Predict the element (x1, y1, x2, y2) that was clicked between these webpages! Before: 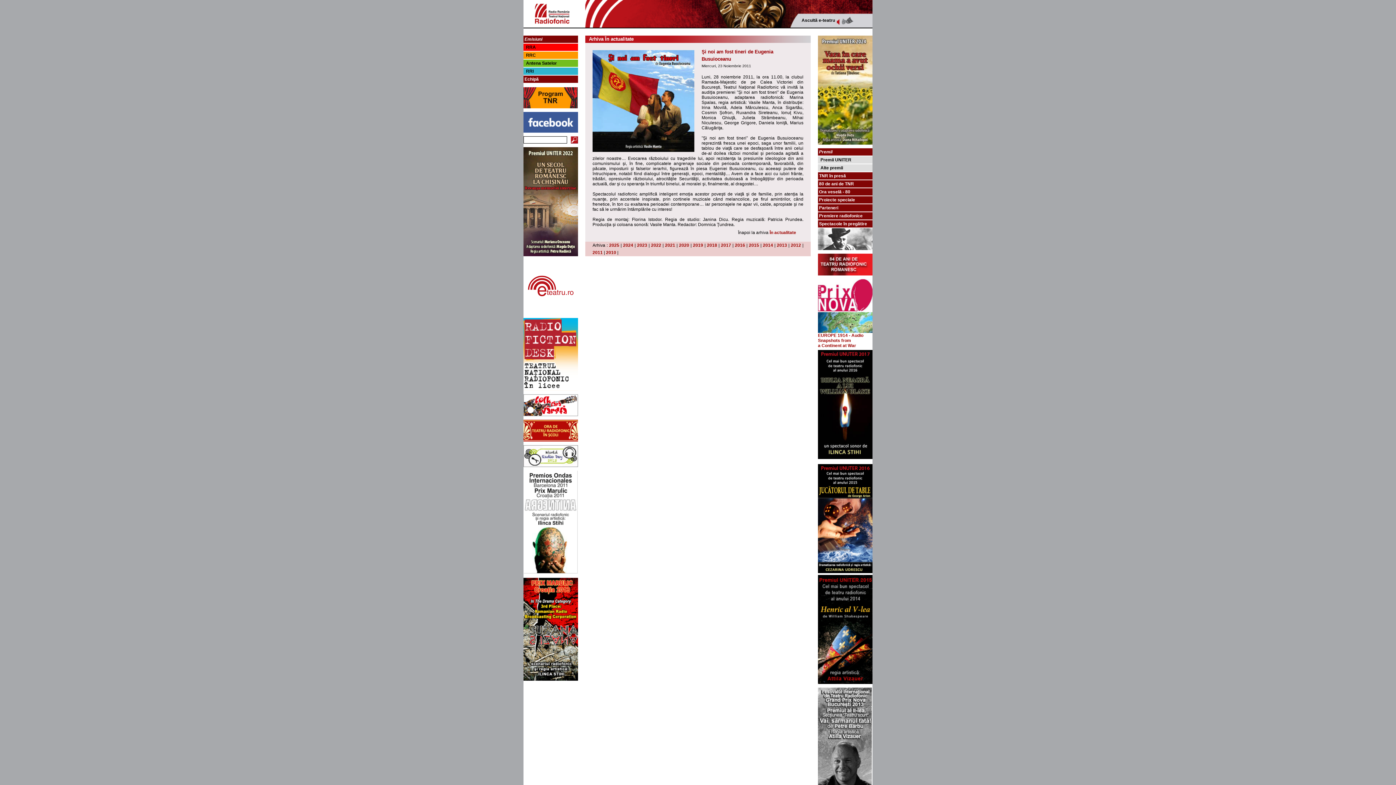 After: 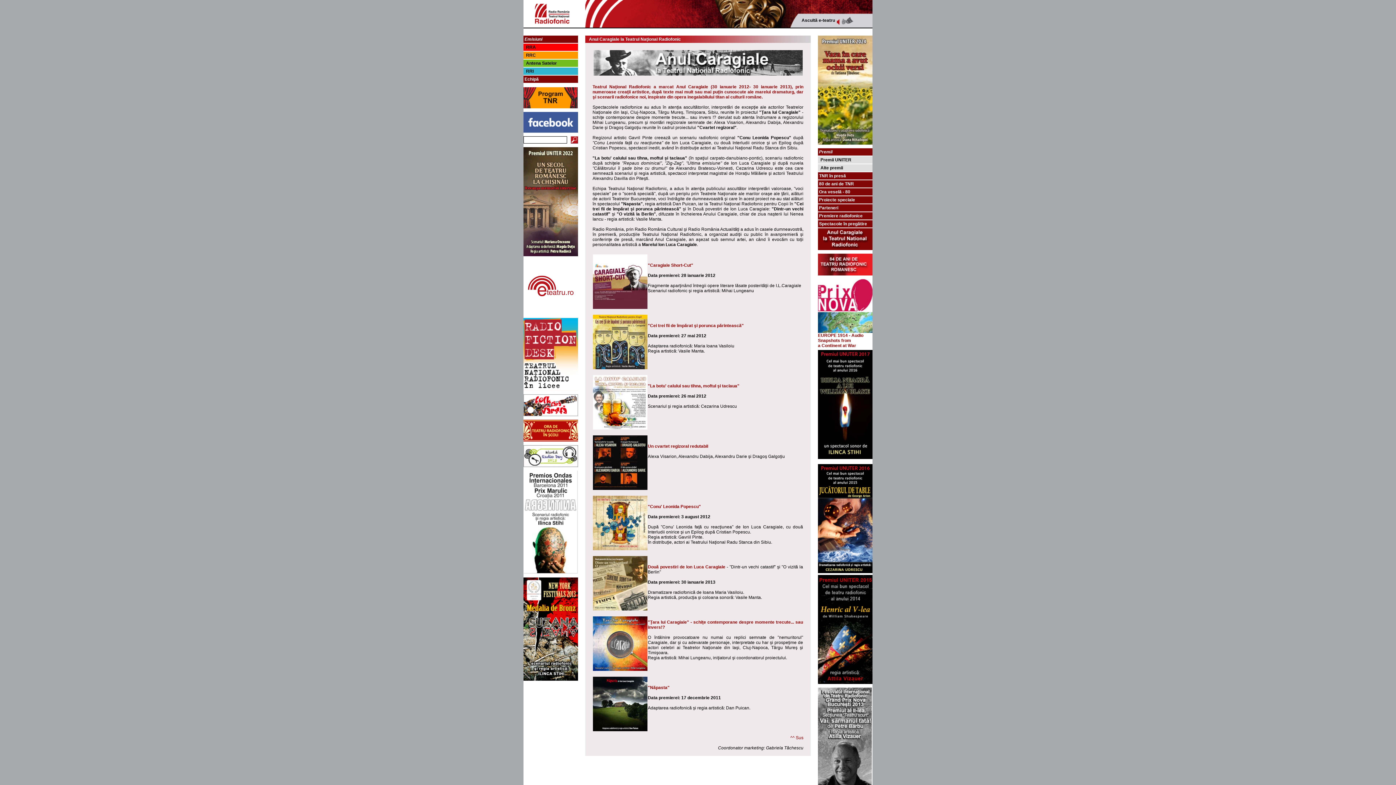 Action: bbox: (818, 246, 872, 251)